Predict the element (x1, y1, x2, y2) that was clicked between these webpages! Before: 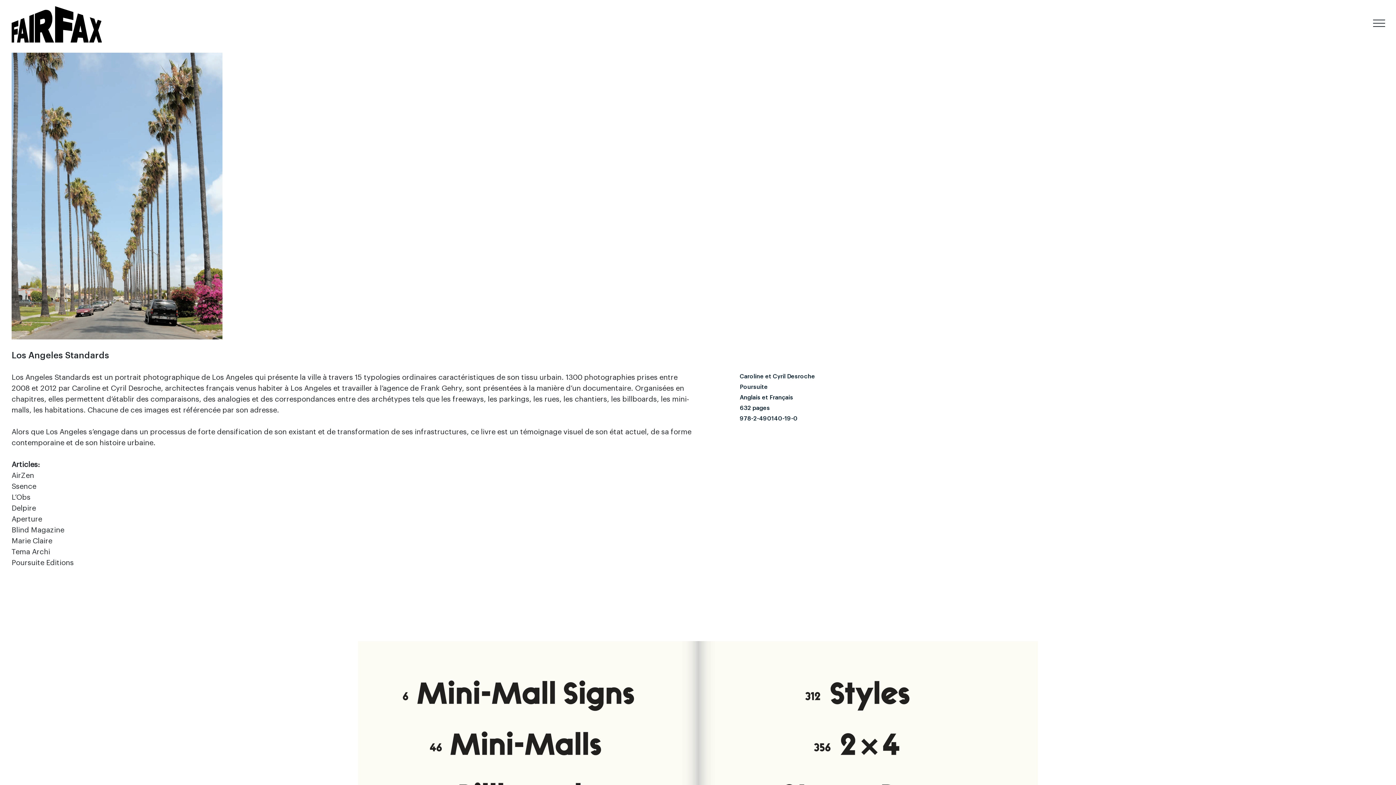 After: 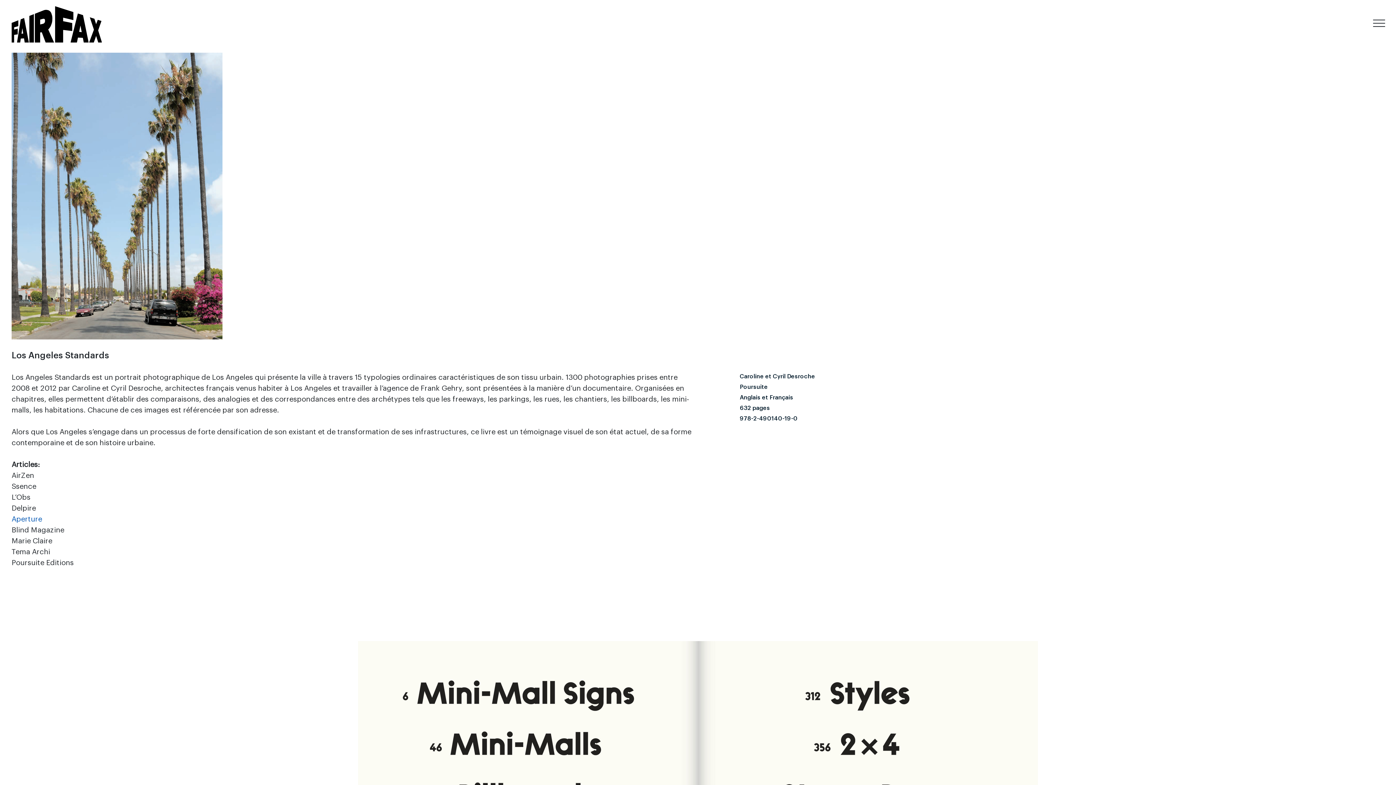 Action: bbox: (11, 515, 42, 523) label: Aperture